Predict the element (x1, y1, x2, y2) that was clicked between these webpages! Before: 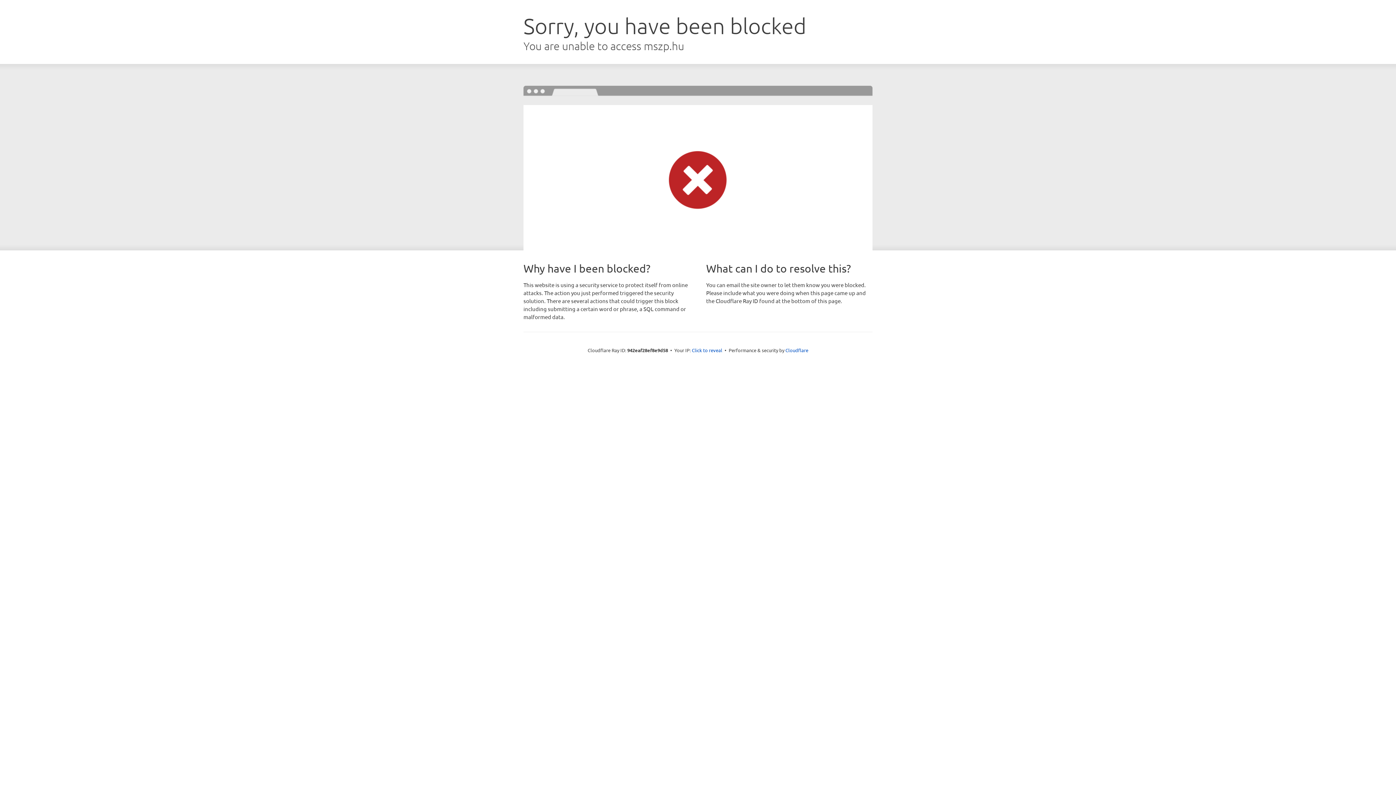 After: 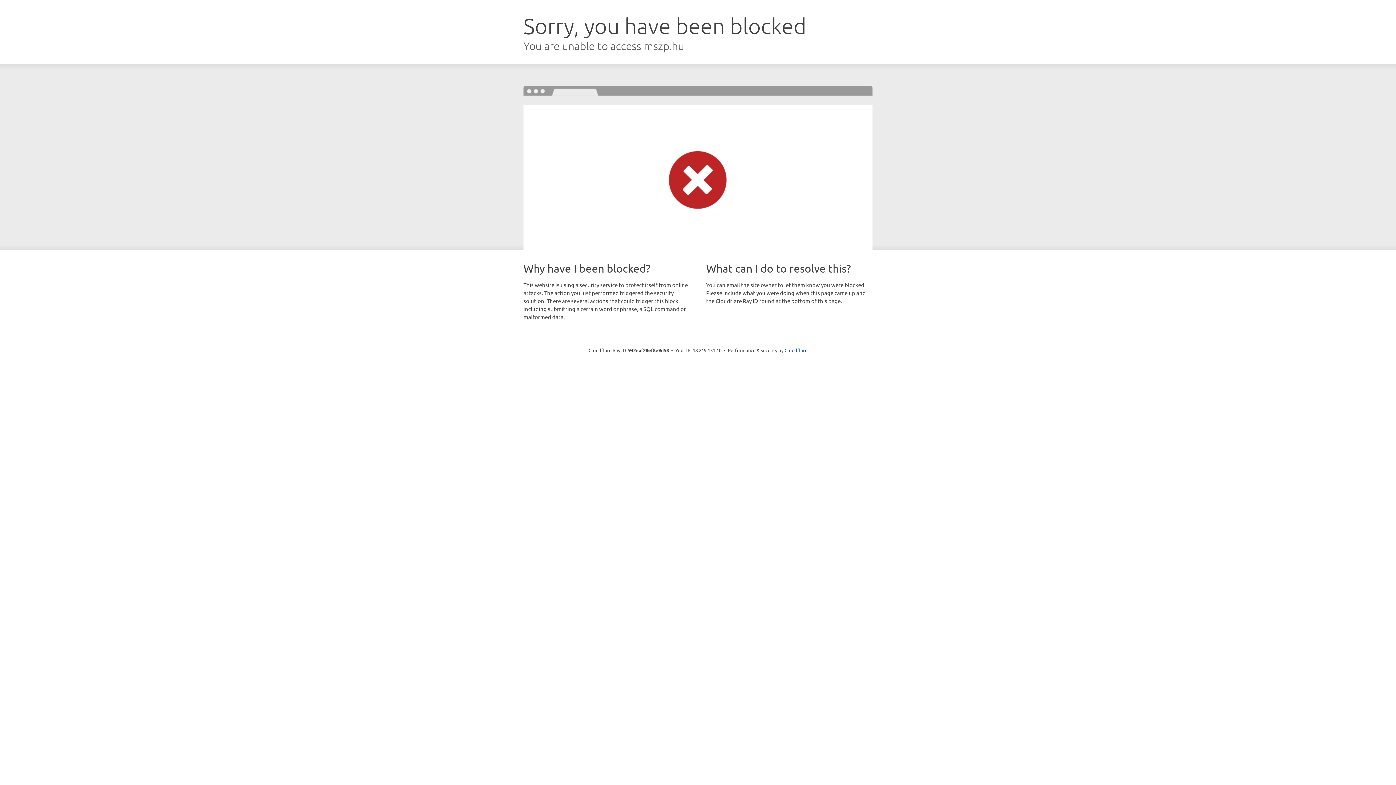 Action: bbox: (692, 346, 722, 353) label: Click to reveal